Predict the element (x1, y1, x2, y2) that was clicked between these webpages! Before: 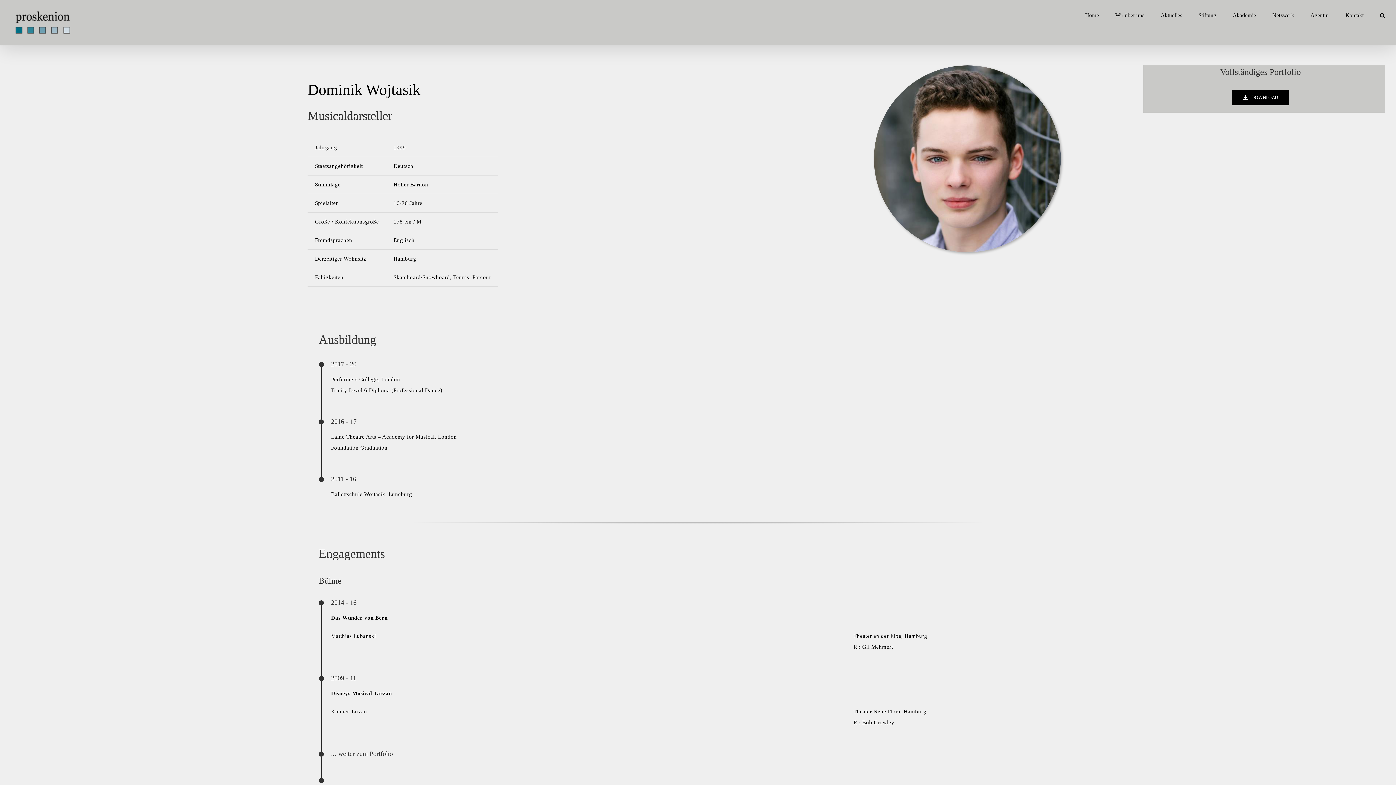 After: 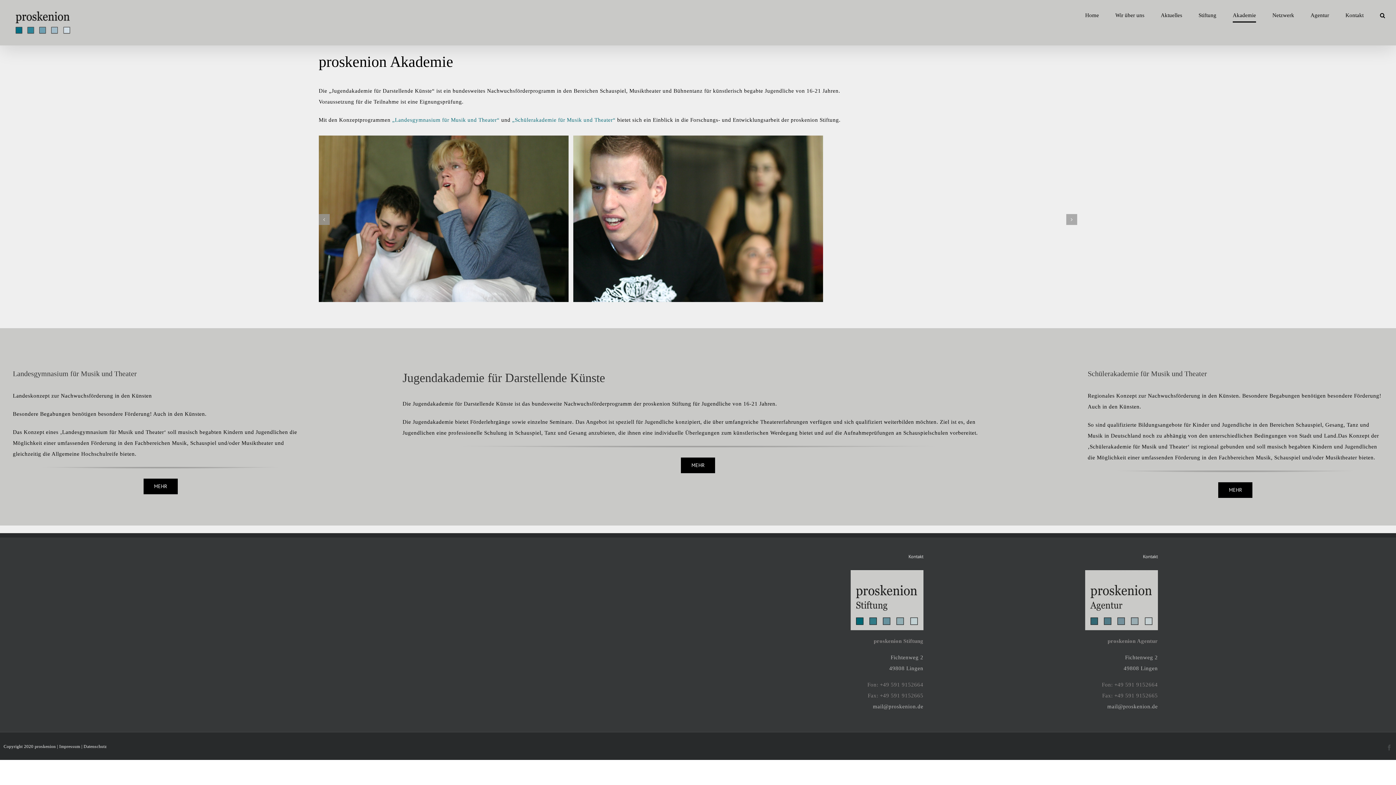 Action: label: Akademie bbox: (1233, 0, 1256, 30)